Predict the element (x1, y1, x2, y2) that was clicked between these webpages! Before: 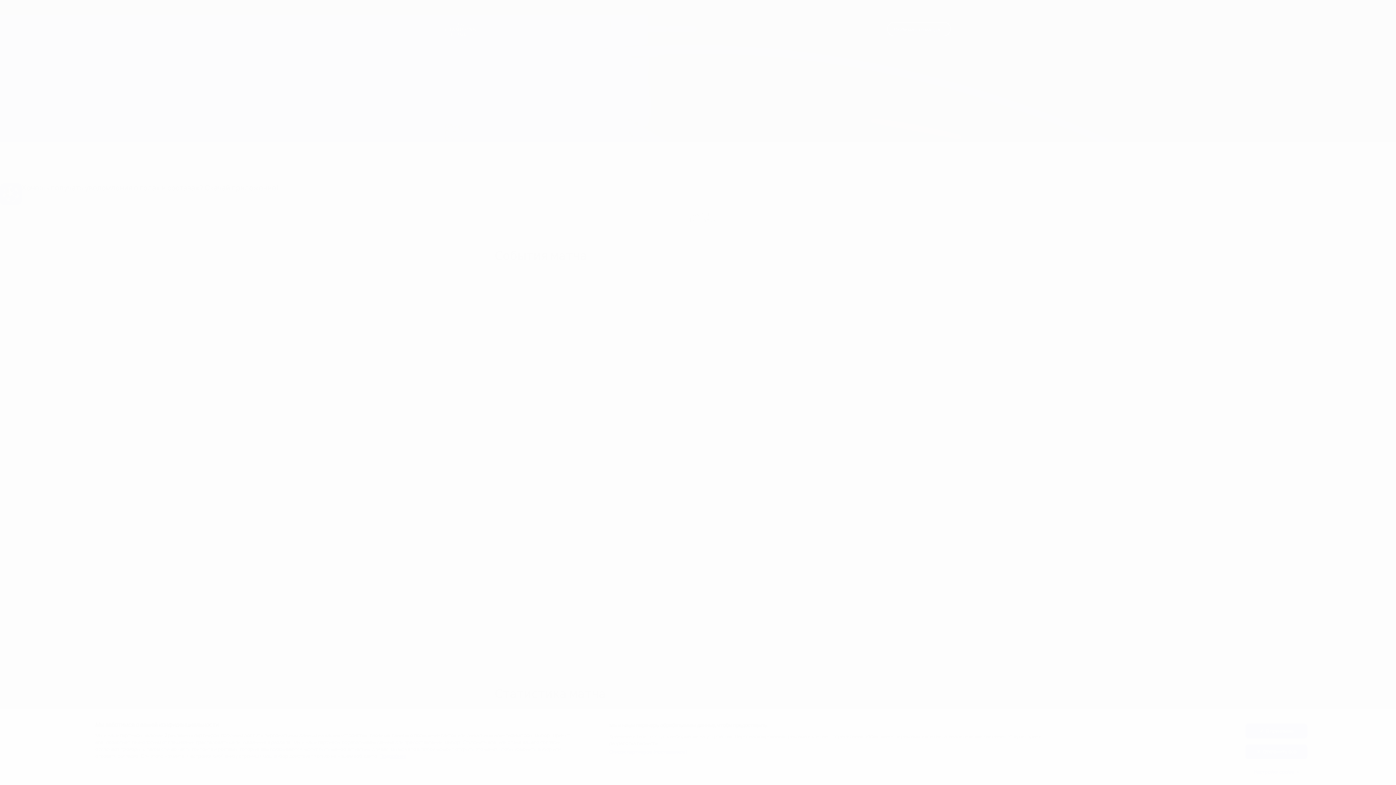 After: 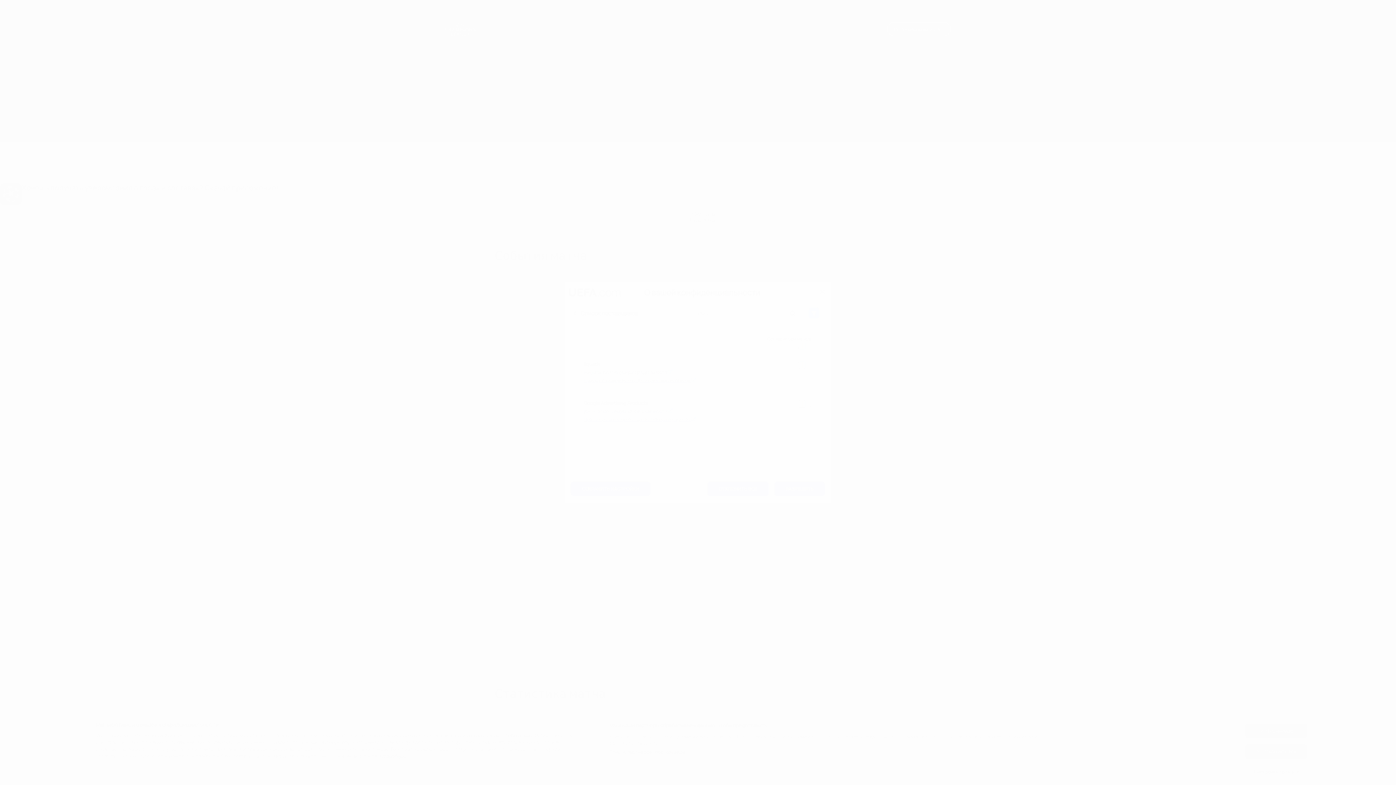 Action: bbox: (609, 749, 687, 755) label: Список партнеров (поставщиков)